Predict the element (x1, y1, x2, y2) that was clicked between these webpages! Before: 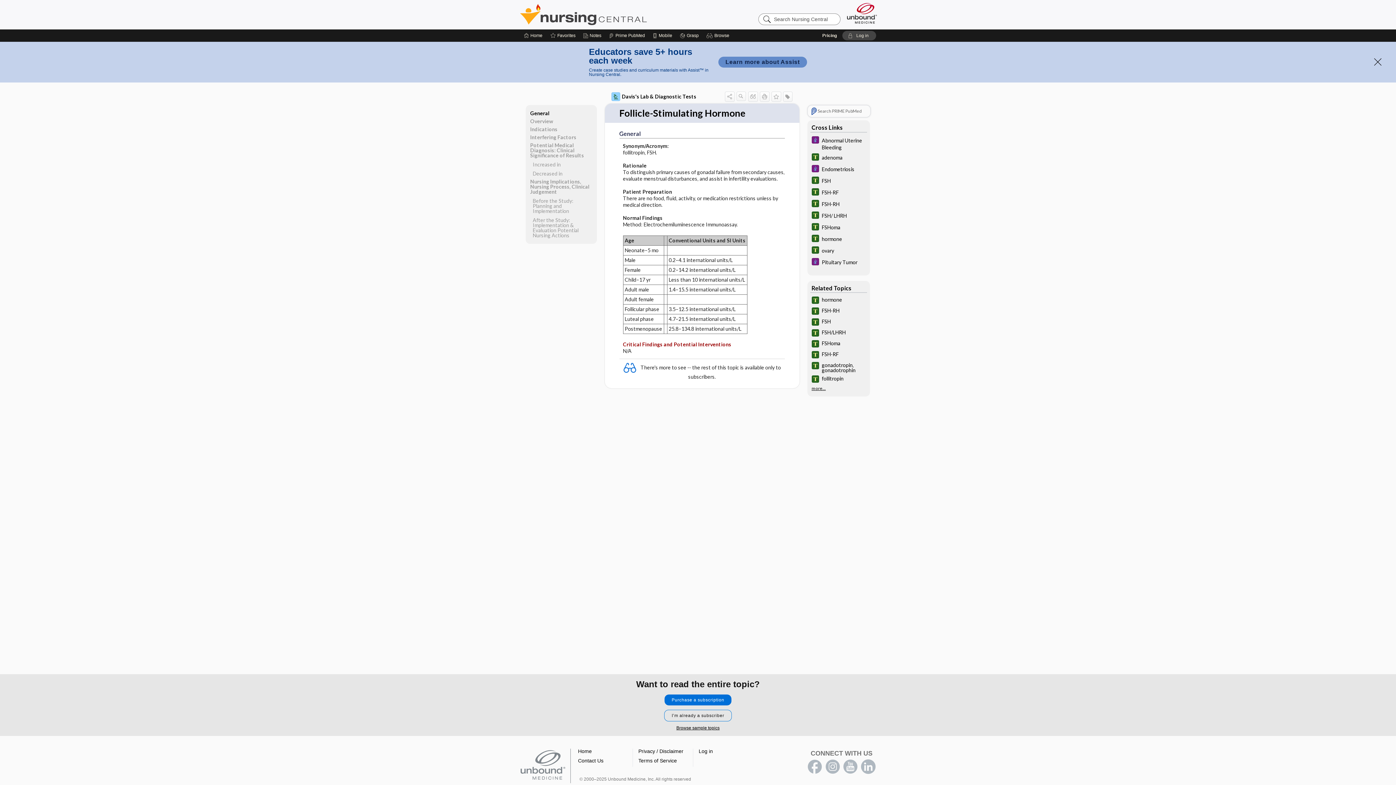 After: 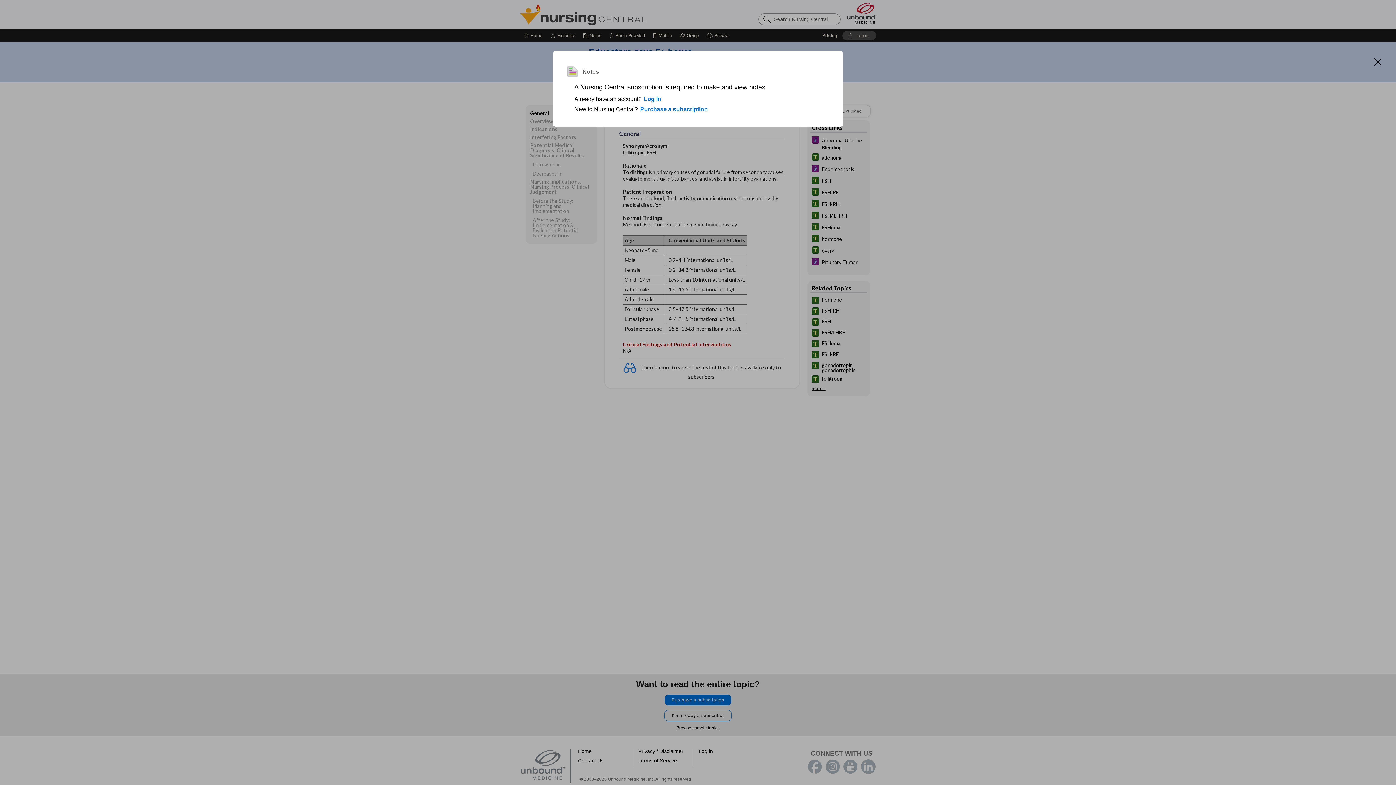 Action: bbox: (583, 29, 601, 41) label: Notes